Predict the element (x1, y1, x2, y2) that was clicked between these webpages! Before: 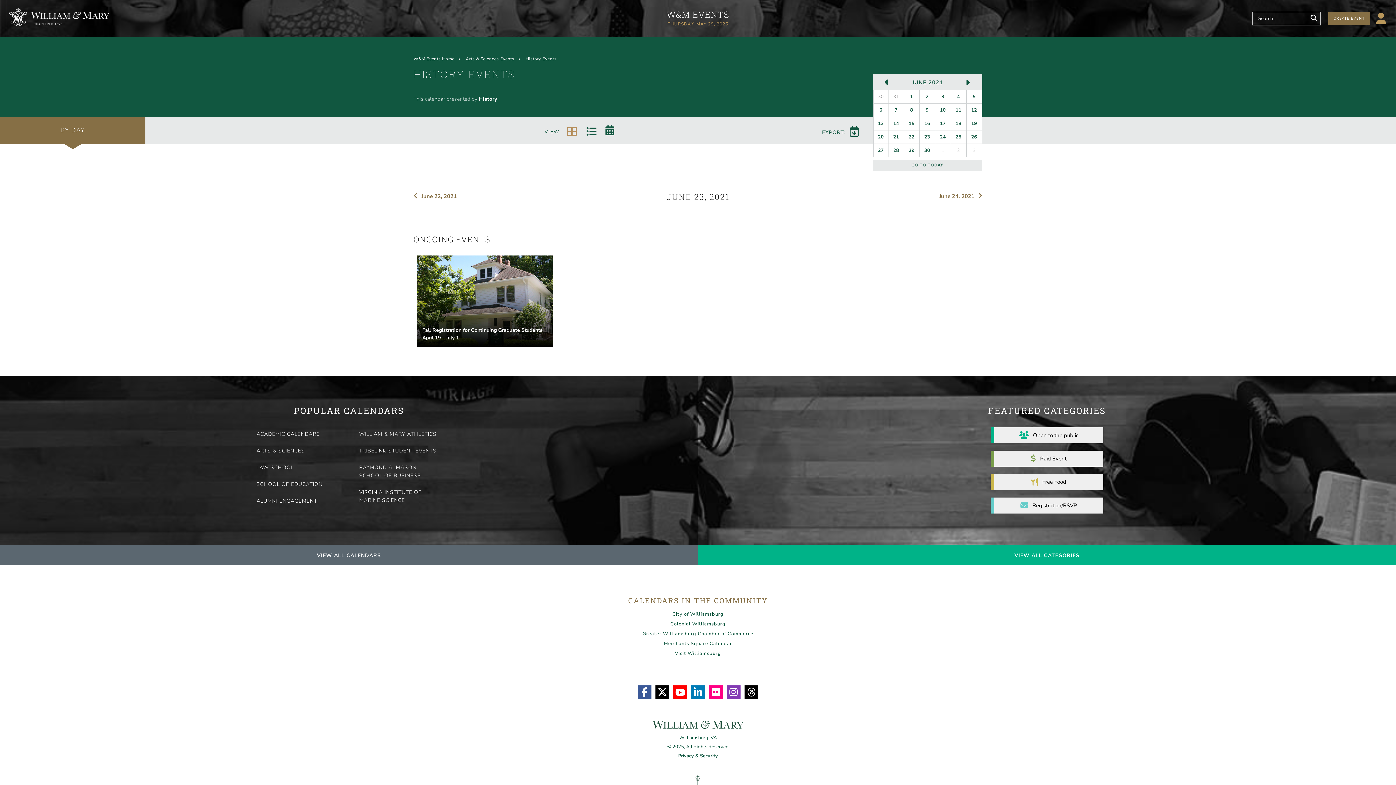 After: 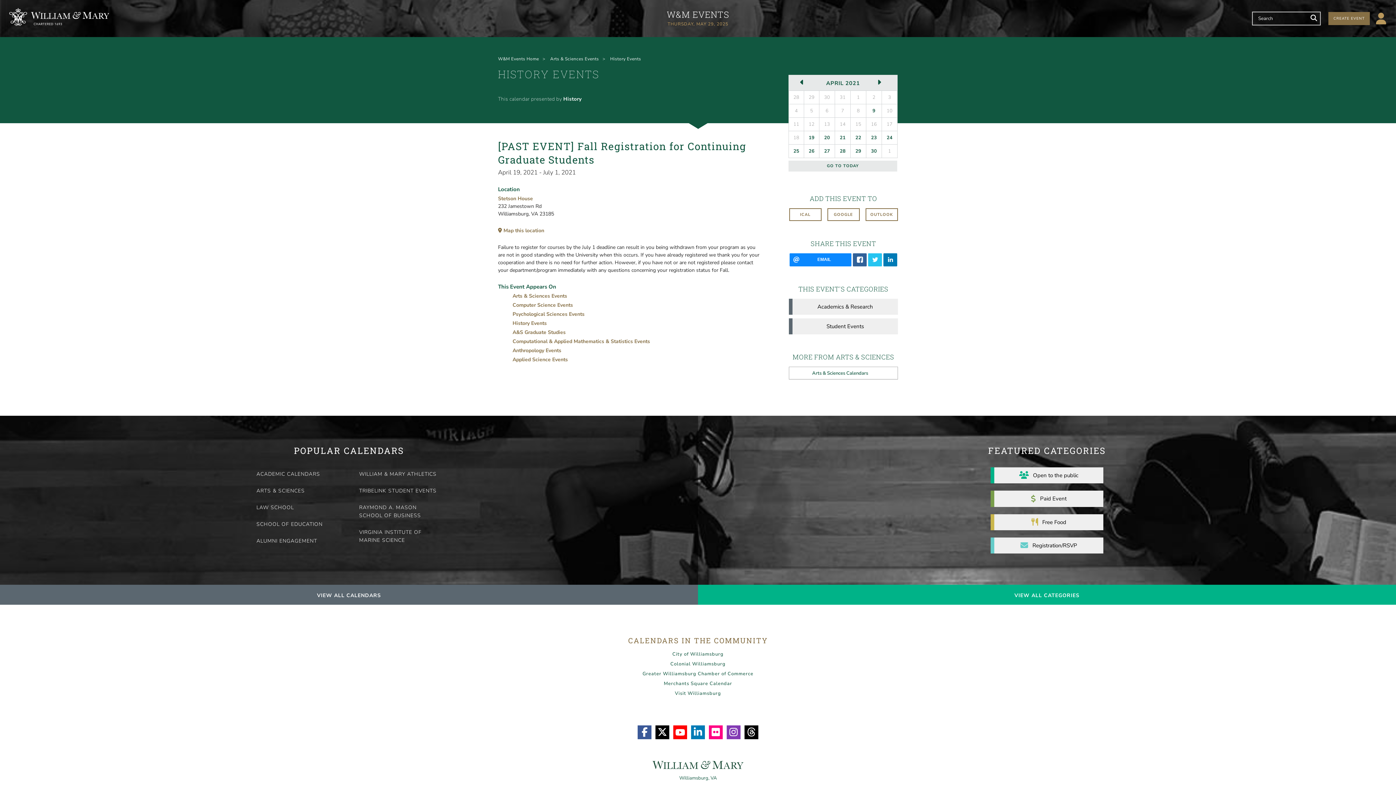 Action: bbox: (416, 255, 553, 346) label: Fall Registration for Continuing Graduate Students
April 19 - July 1
Stetson House